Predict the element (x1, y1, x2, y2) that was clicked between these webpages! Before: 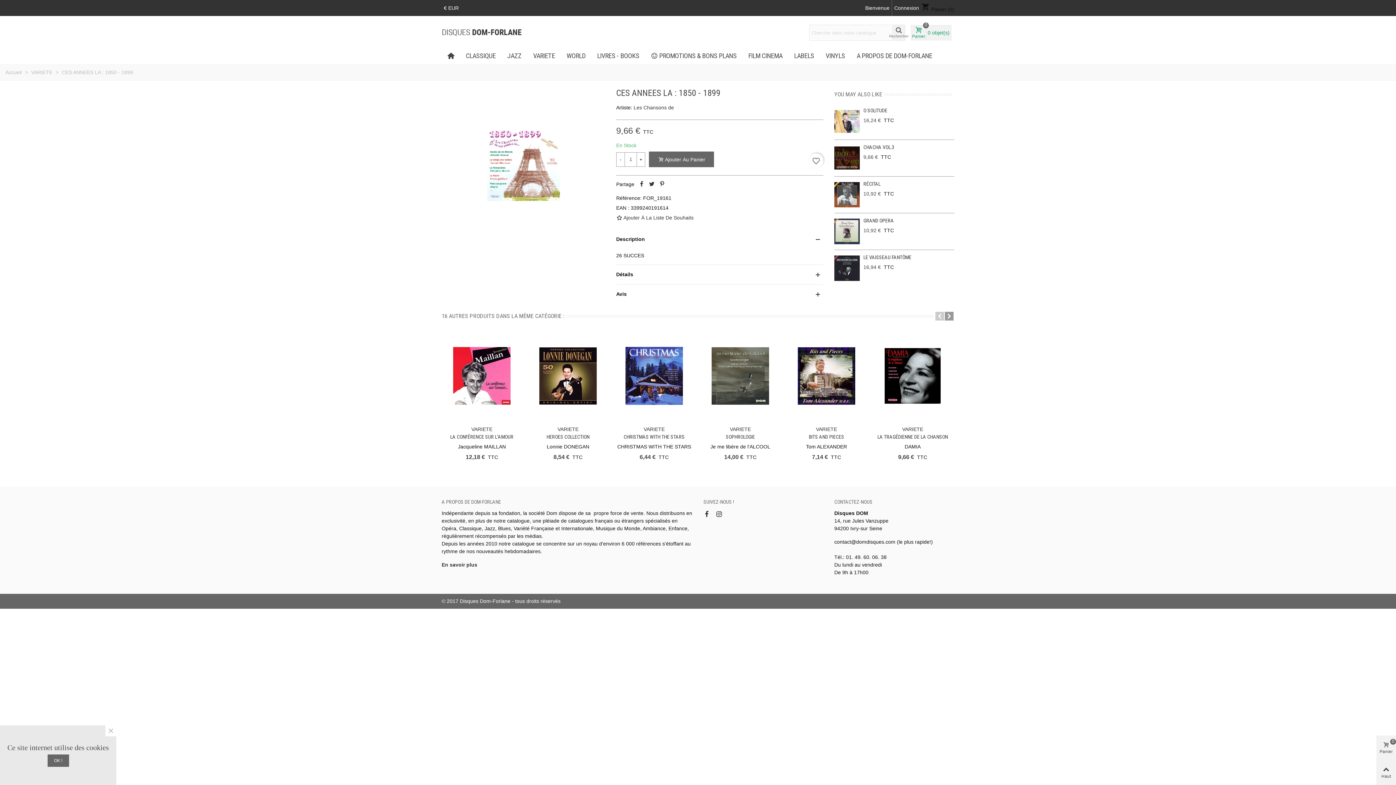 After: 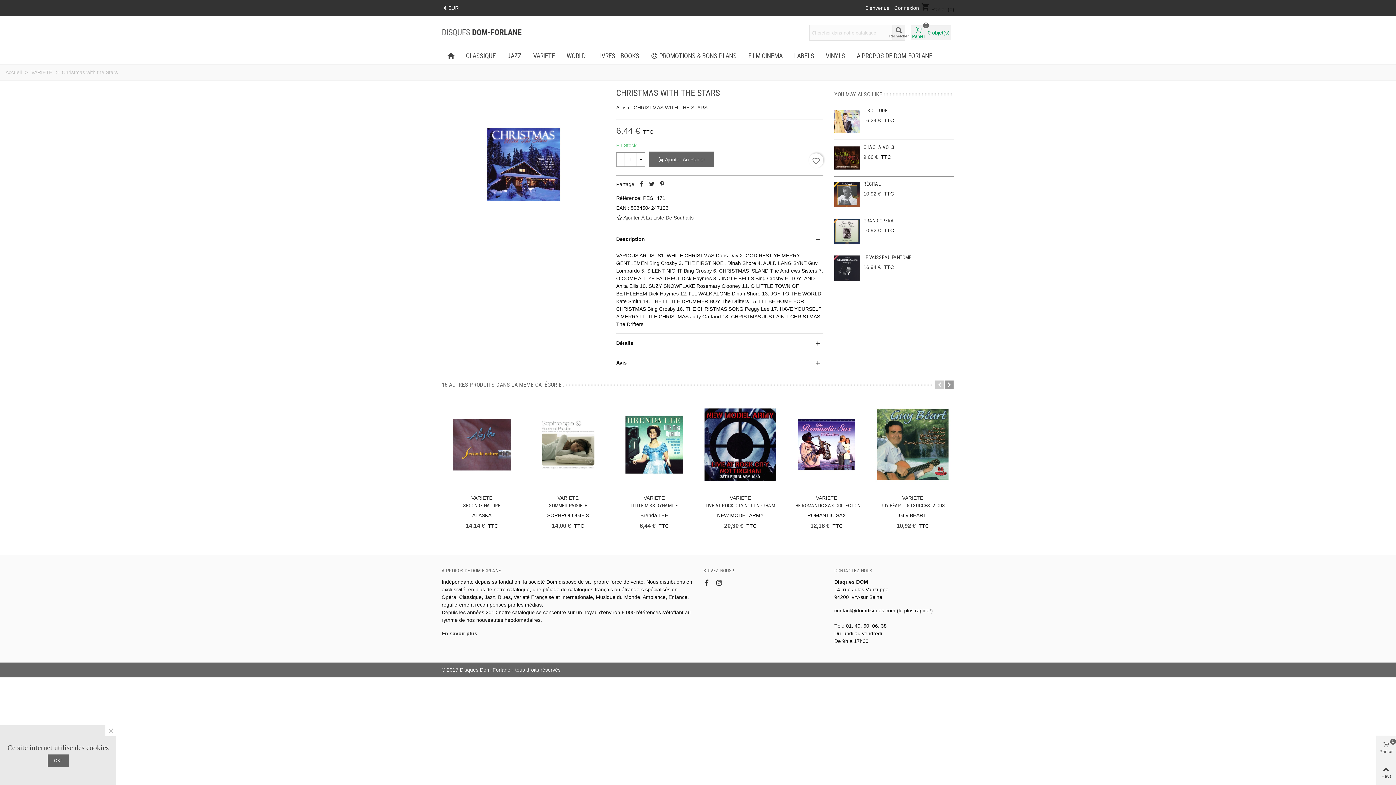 Action: label: CHRISTMAS WITH THE STARS bbox: (616, 433, 692, 441)